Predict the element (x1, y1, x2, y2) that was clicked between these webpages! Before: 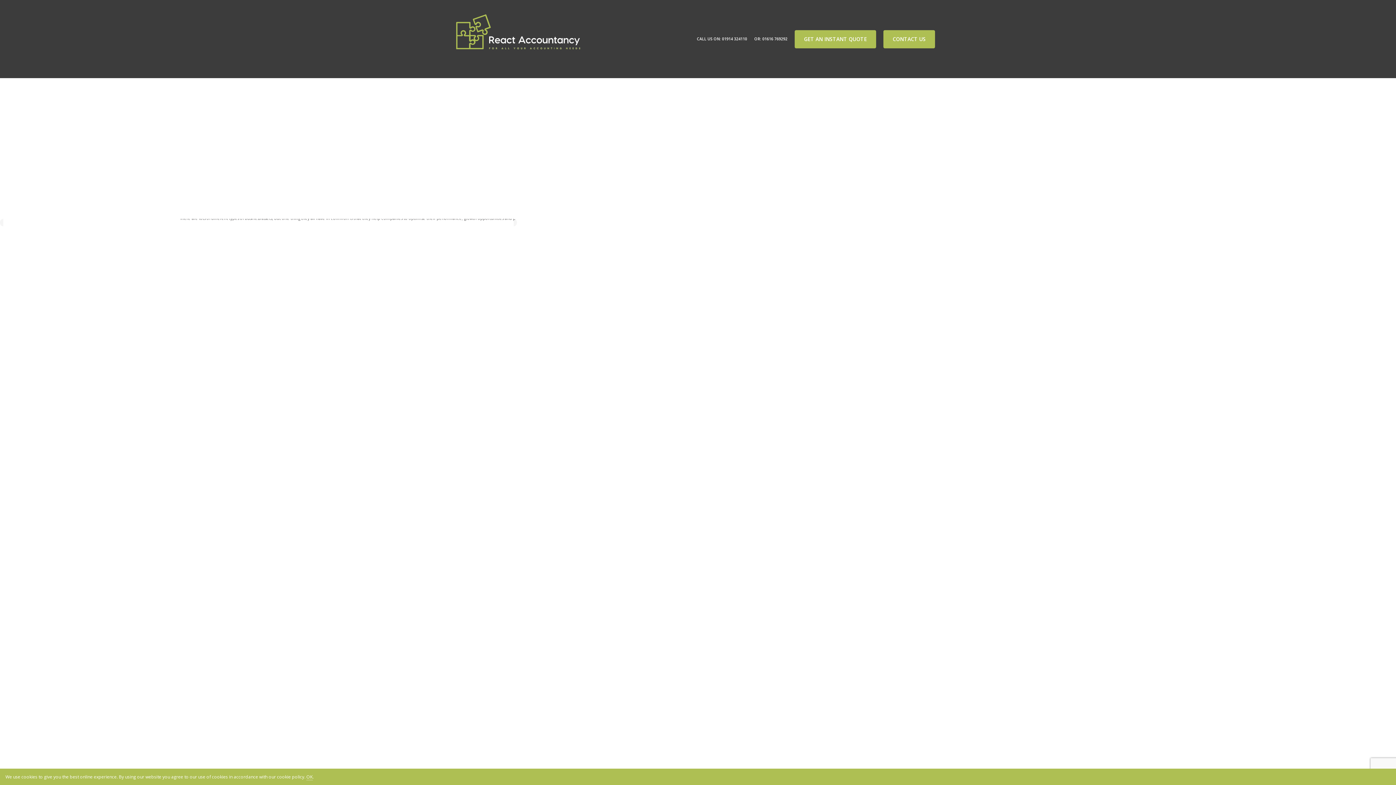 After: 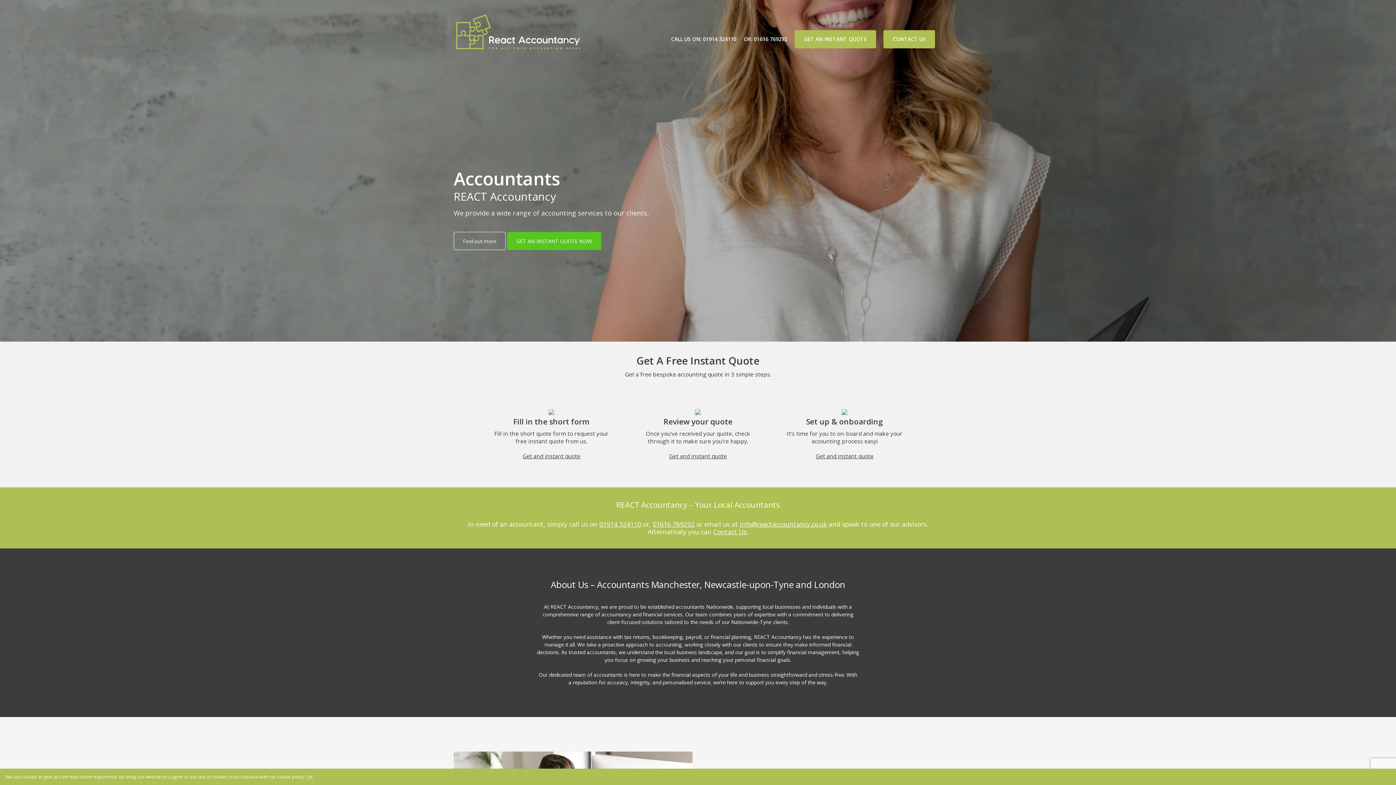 Action: bbox: (453, 7, 611, 70)